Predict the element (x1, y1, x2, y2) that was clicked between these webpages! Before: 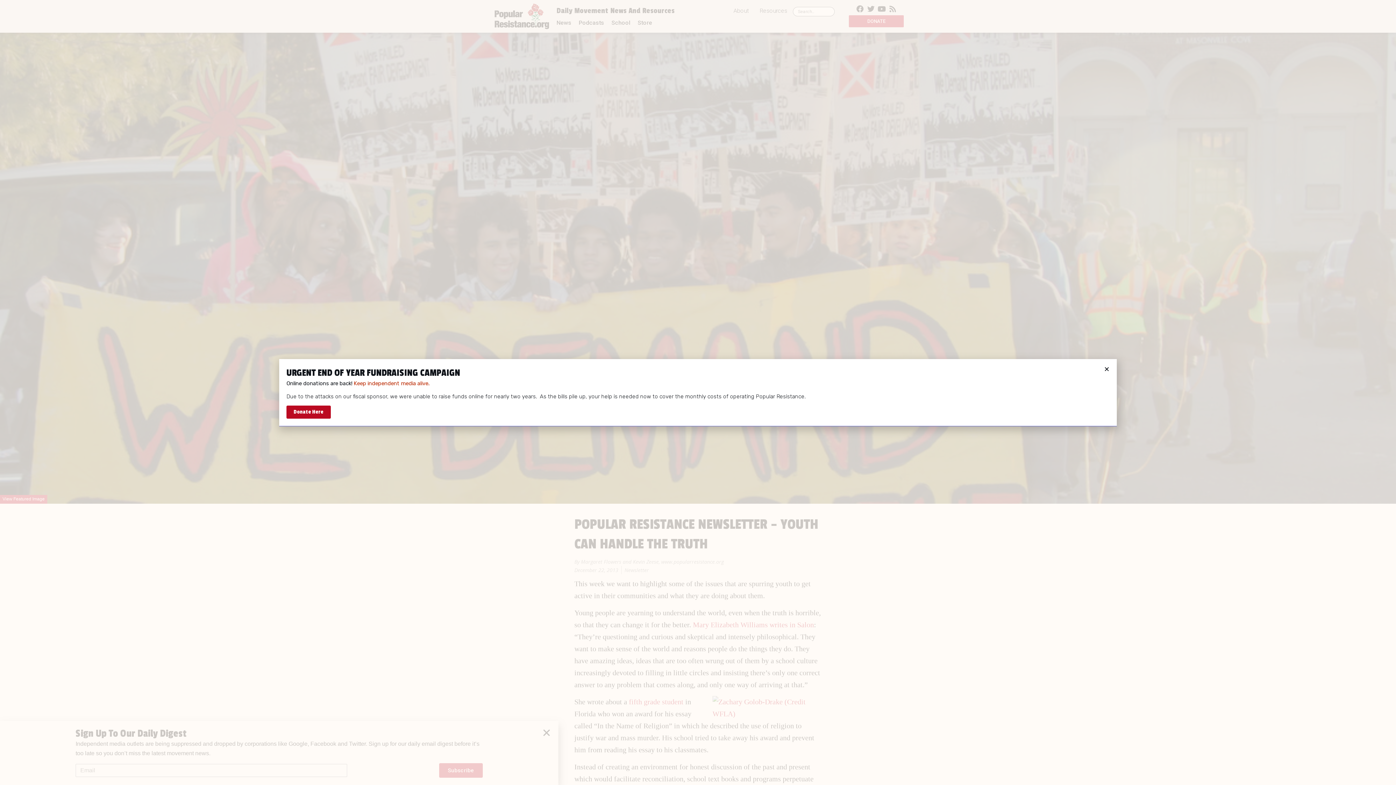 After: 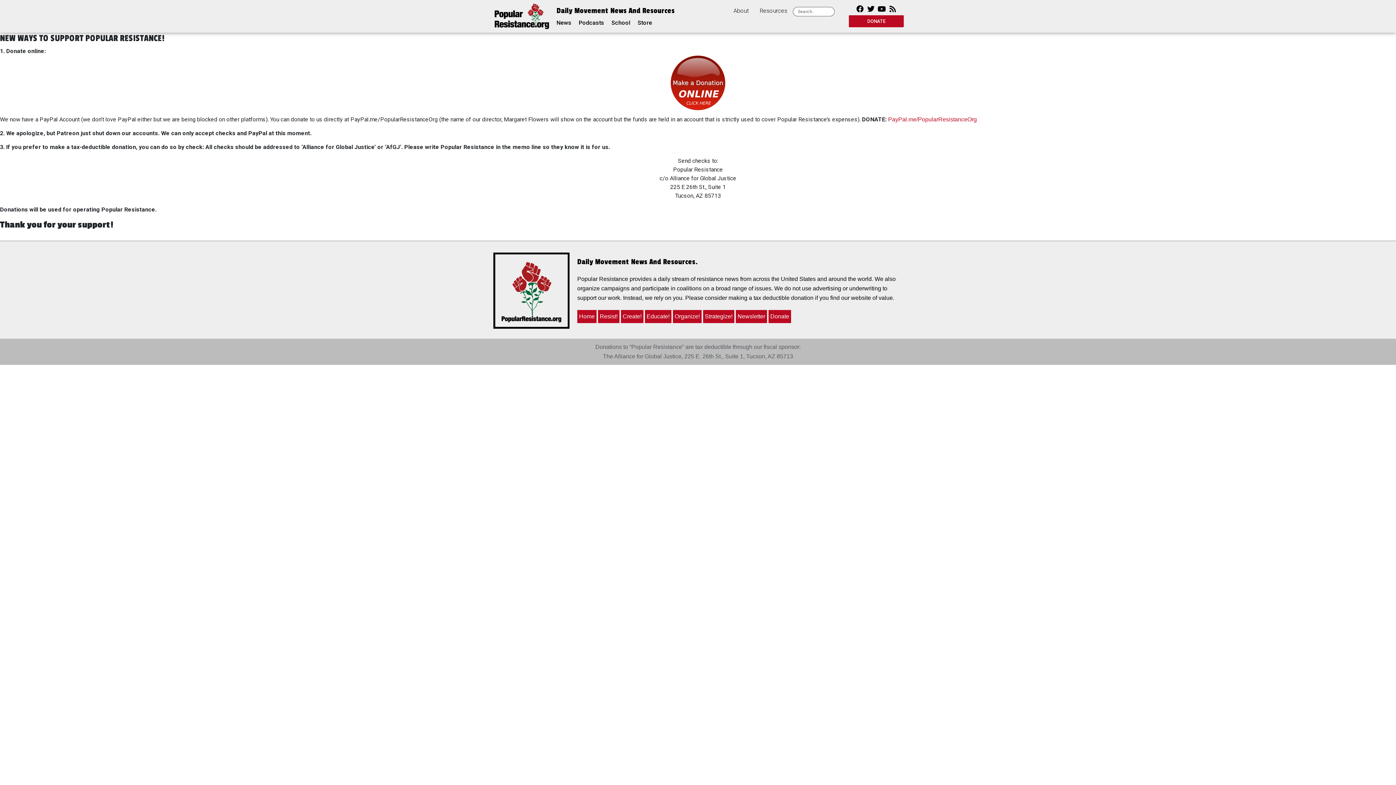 Action: label: Donate Here bbox: (286, 405, 330, 418)